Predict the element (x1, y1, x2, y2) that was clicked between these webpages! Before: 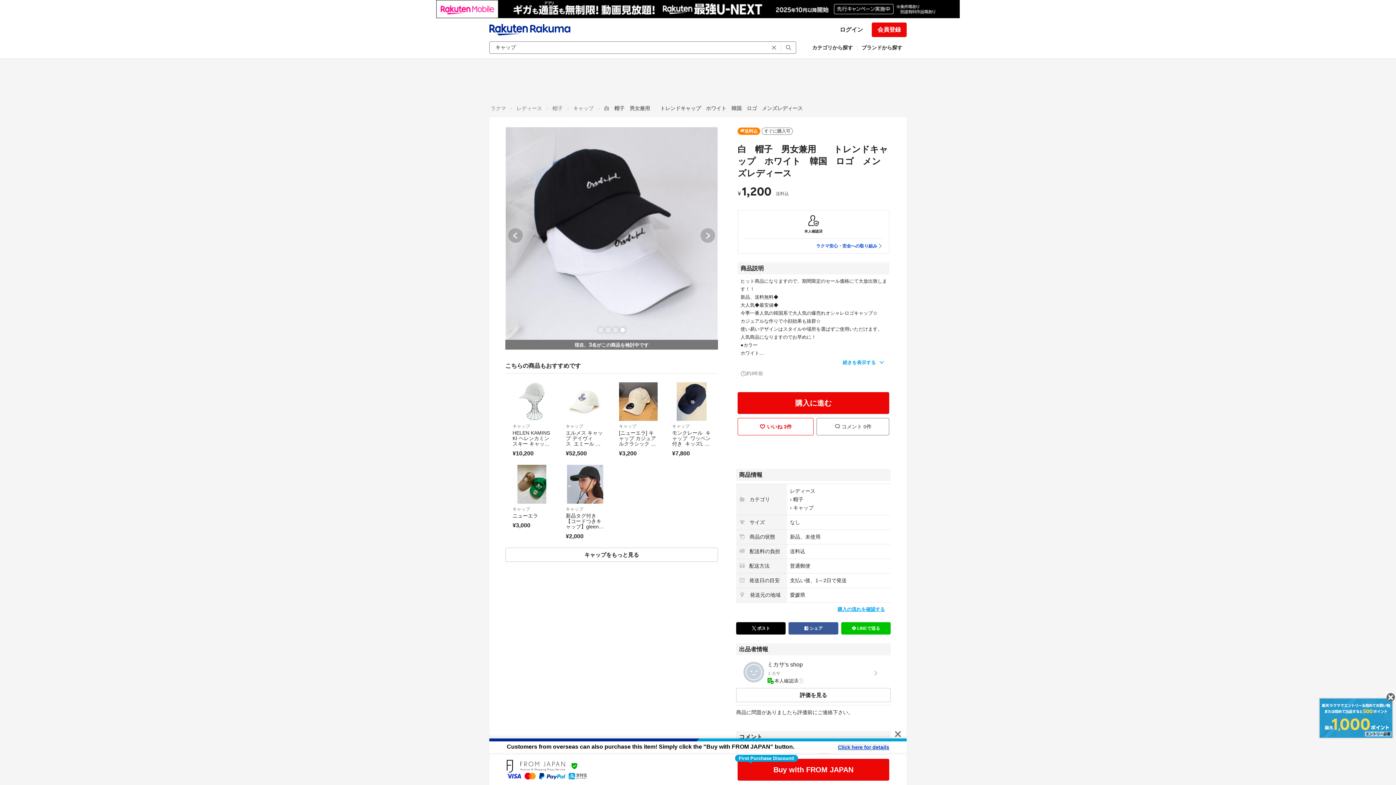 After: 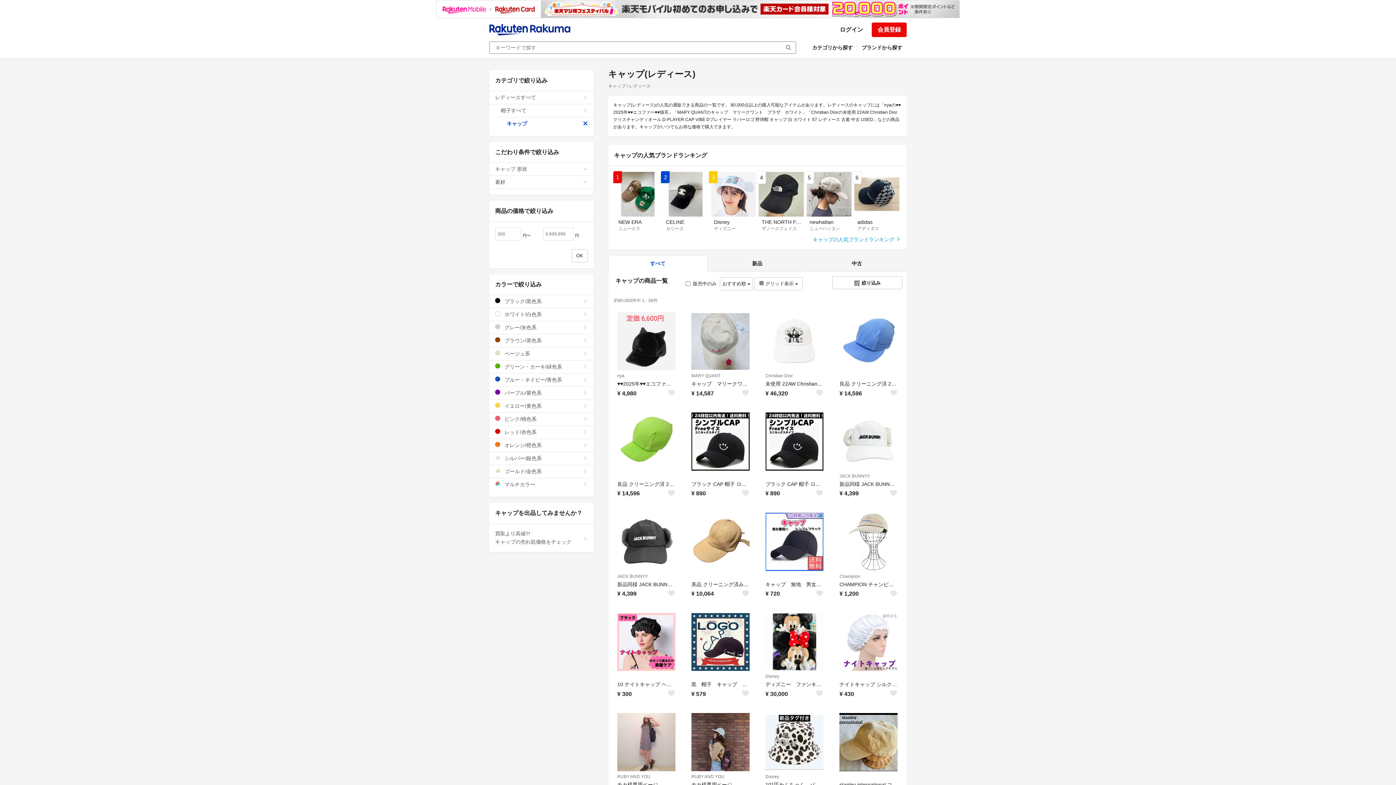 Action: bbox: (505, 547, 718, 562) label: キャップをもっと見る